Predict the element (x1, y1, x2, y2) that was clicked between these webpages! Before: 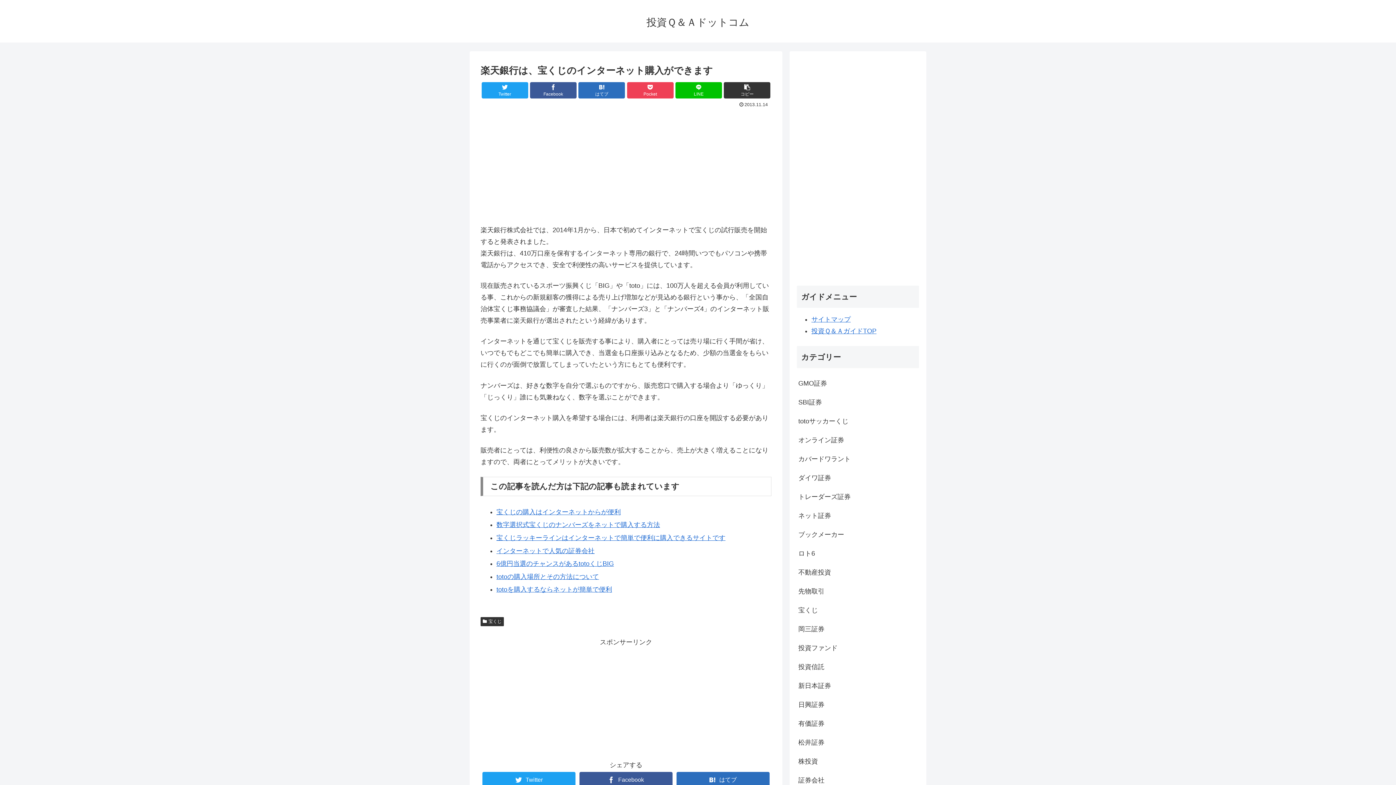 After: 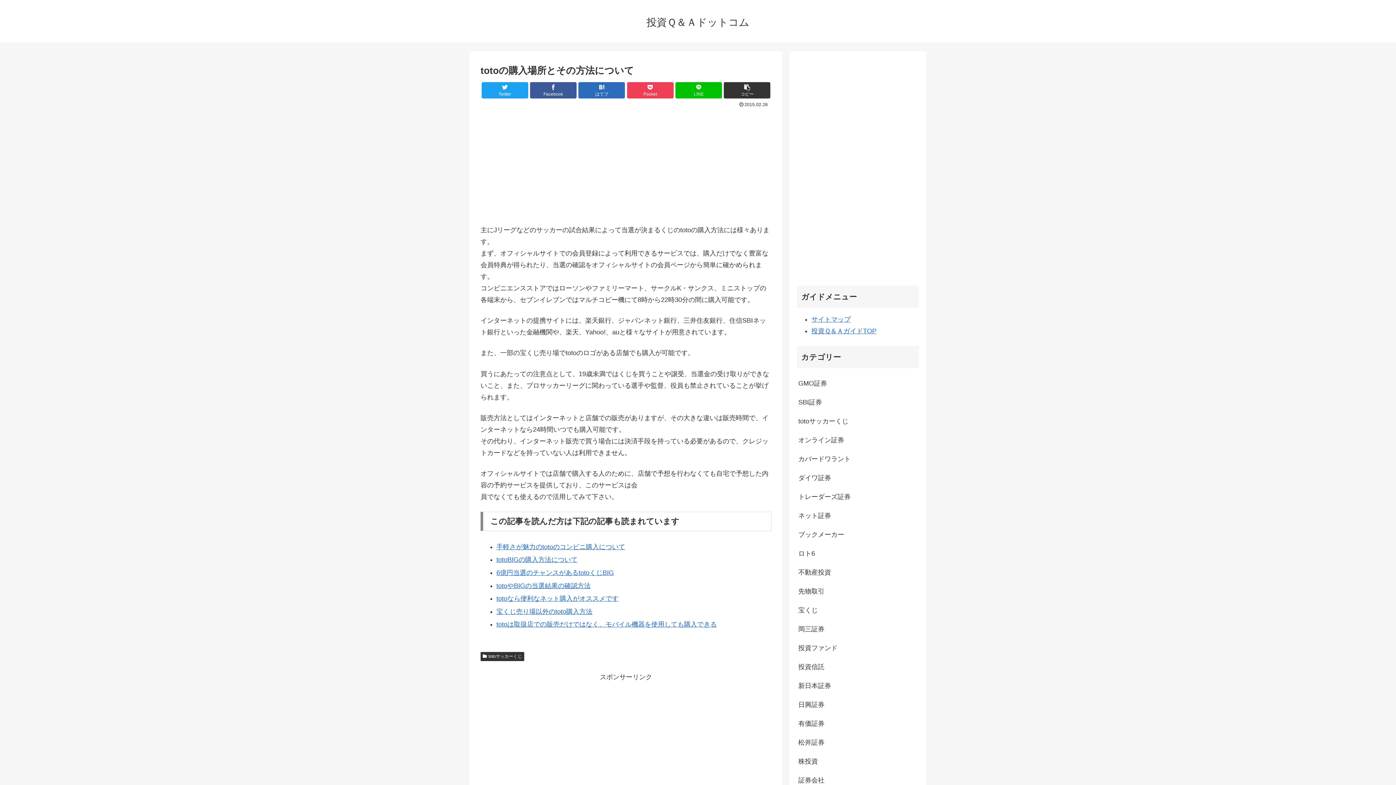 Action: bbox: (496, 573, 599, 580) label: totoの購入場所とその方法について